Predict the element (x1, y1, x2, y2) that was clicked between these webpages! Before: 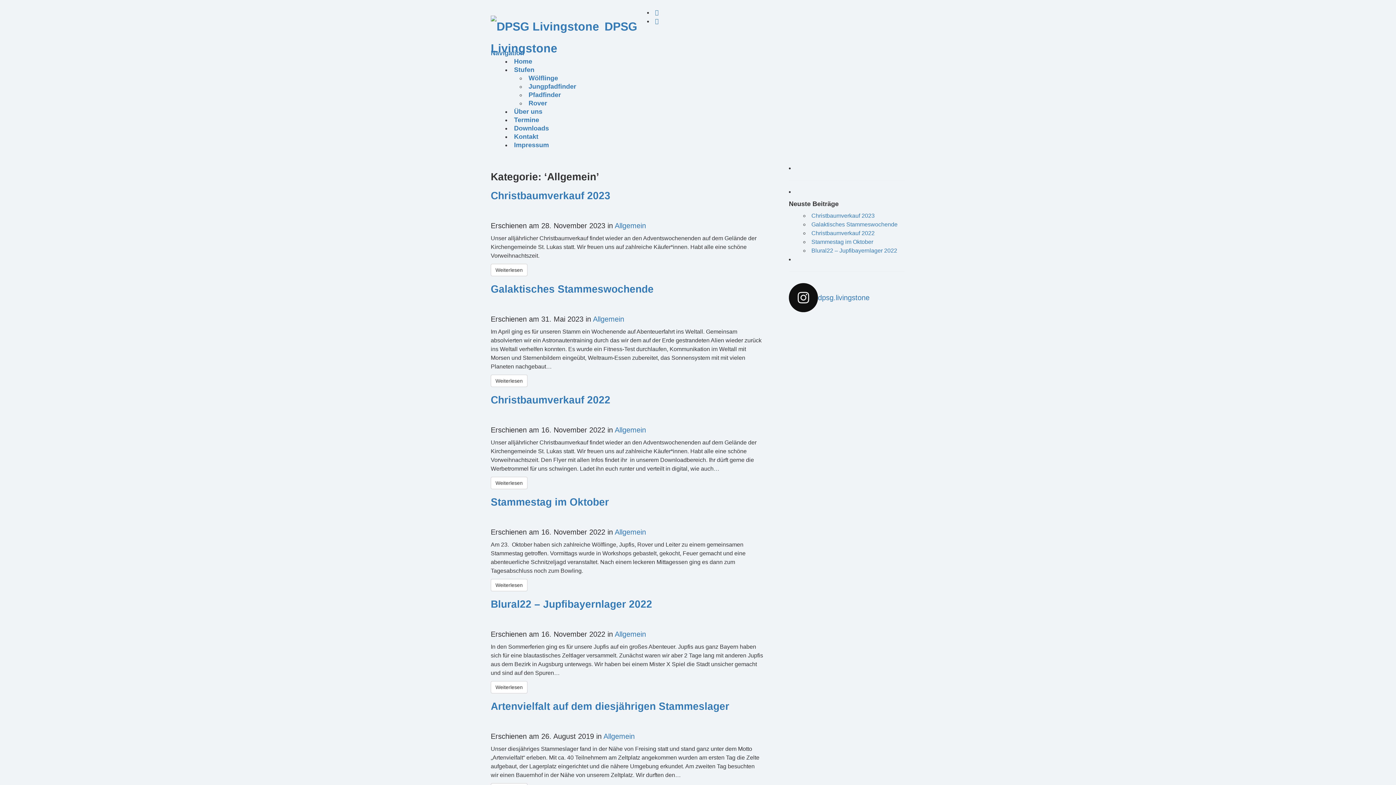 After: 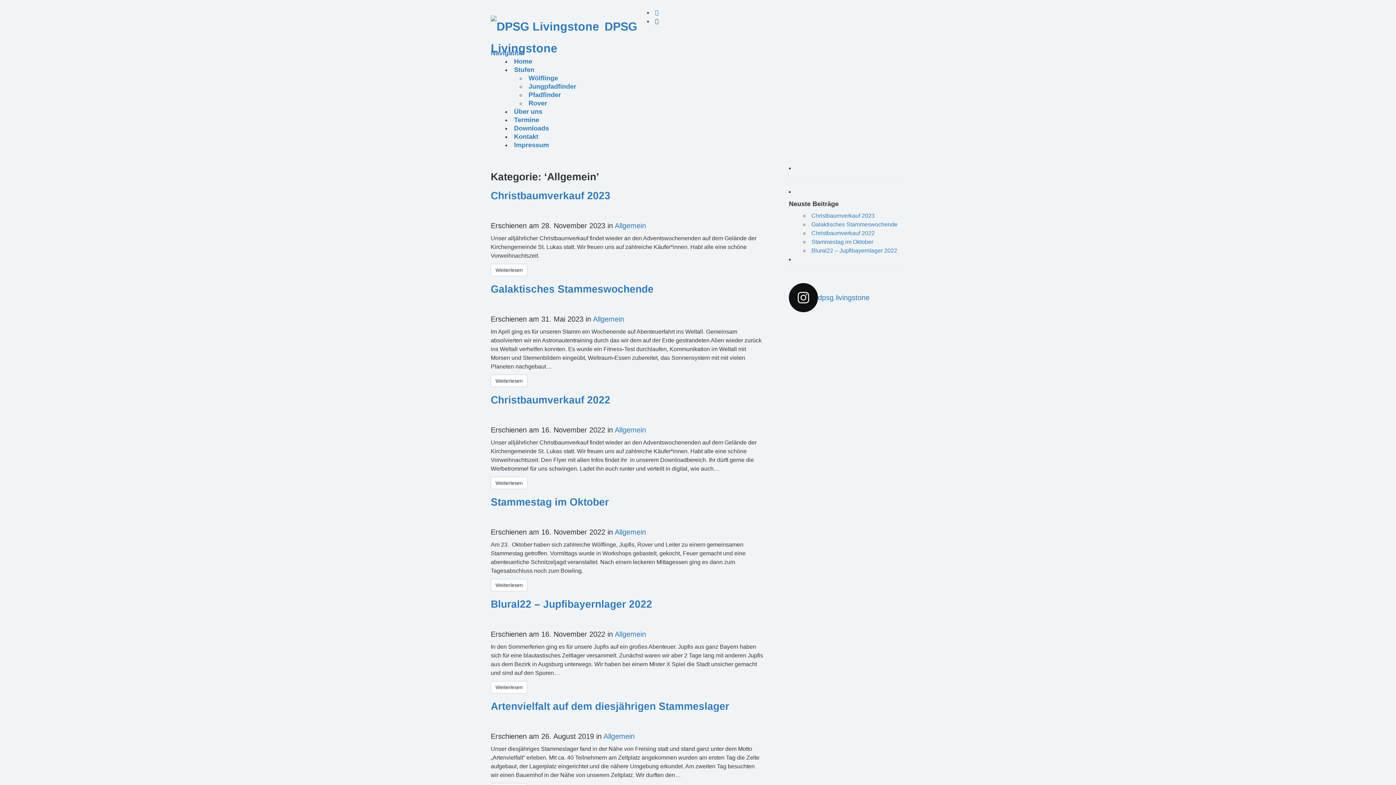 Action: bbox: (655, 18, 658, 24)